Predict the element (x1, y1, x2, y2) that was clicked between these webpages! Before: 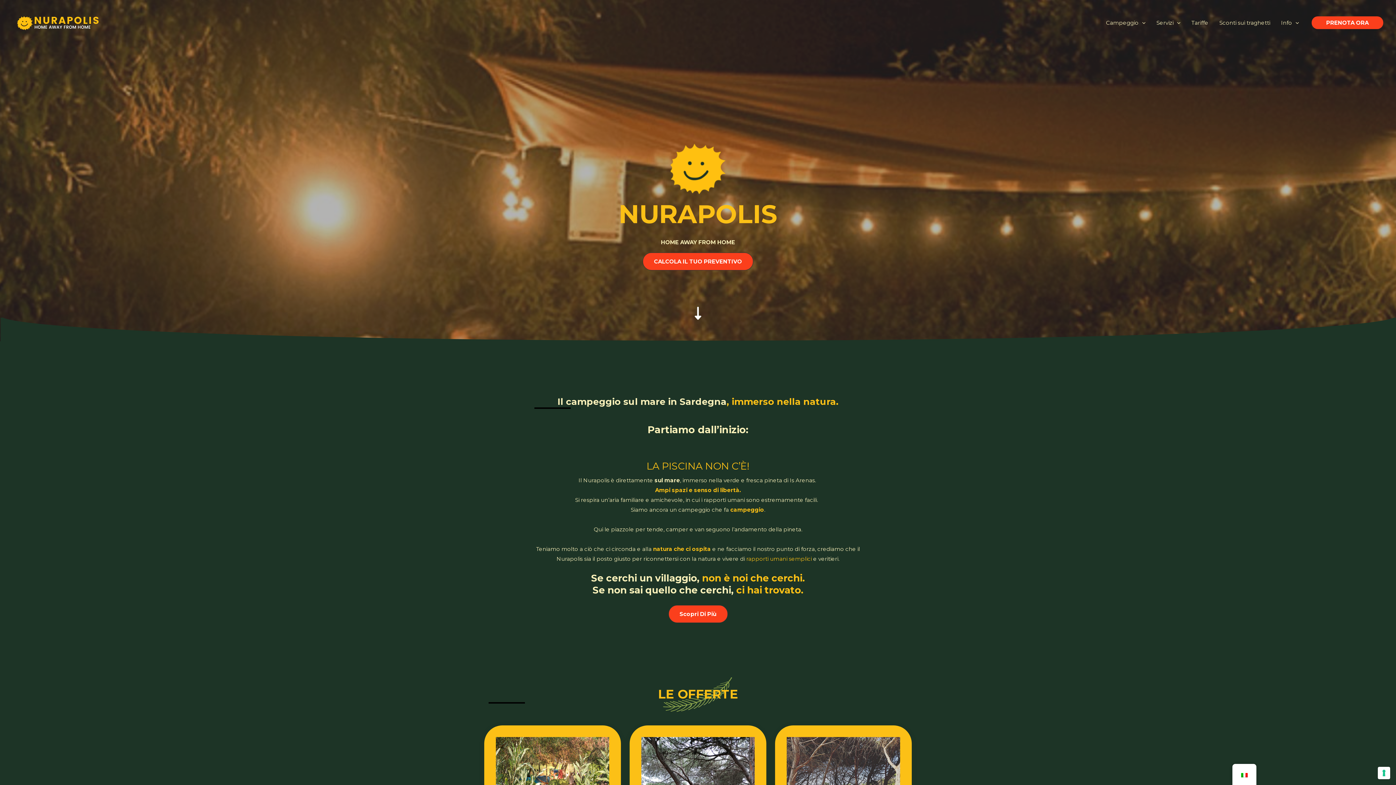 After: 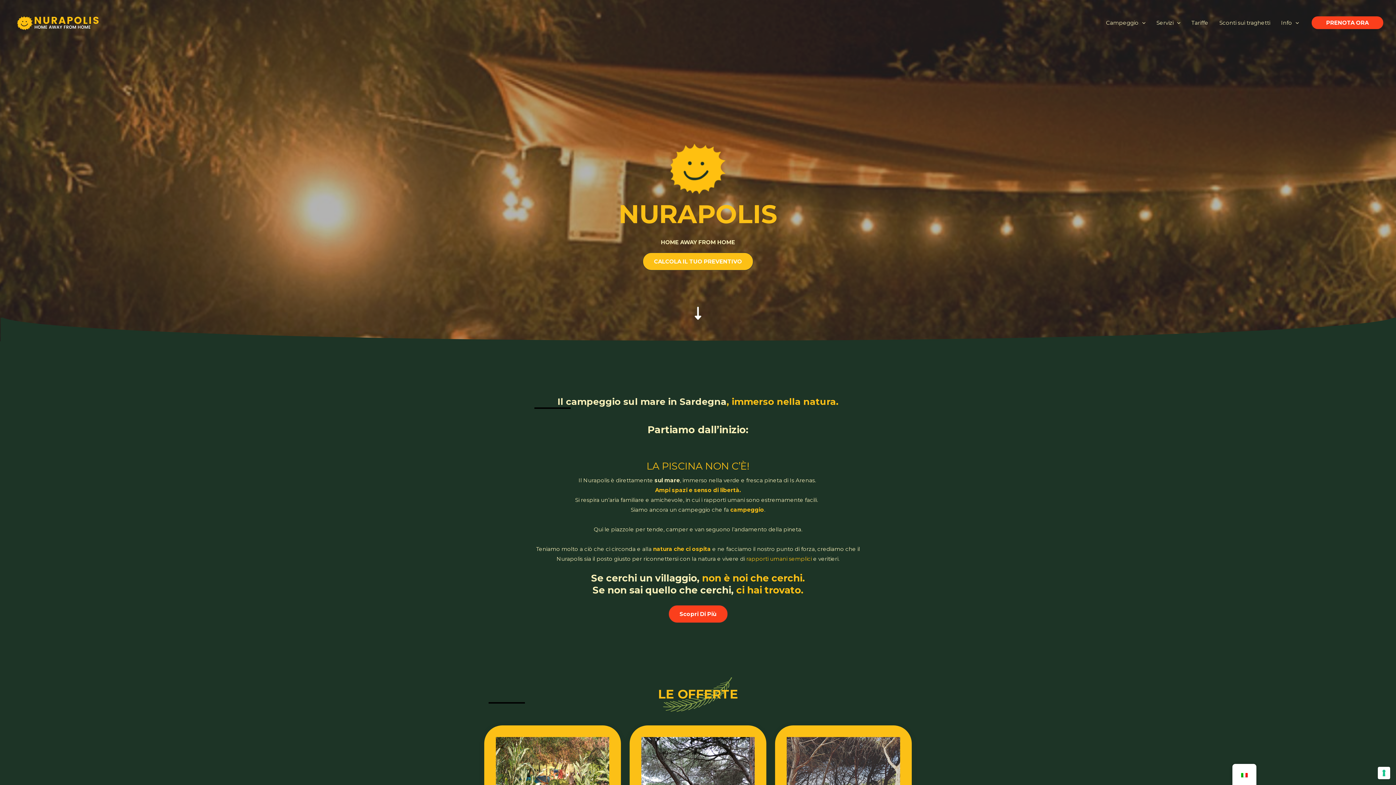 Action: bbox: (642, 252, 753, 270) label: CALCOLA IL TUO PREVENTIVO